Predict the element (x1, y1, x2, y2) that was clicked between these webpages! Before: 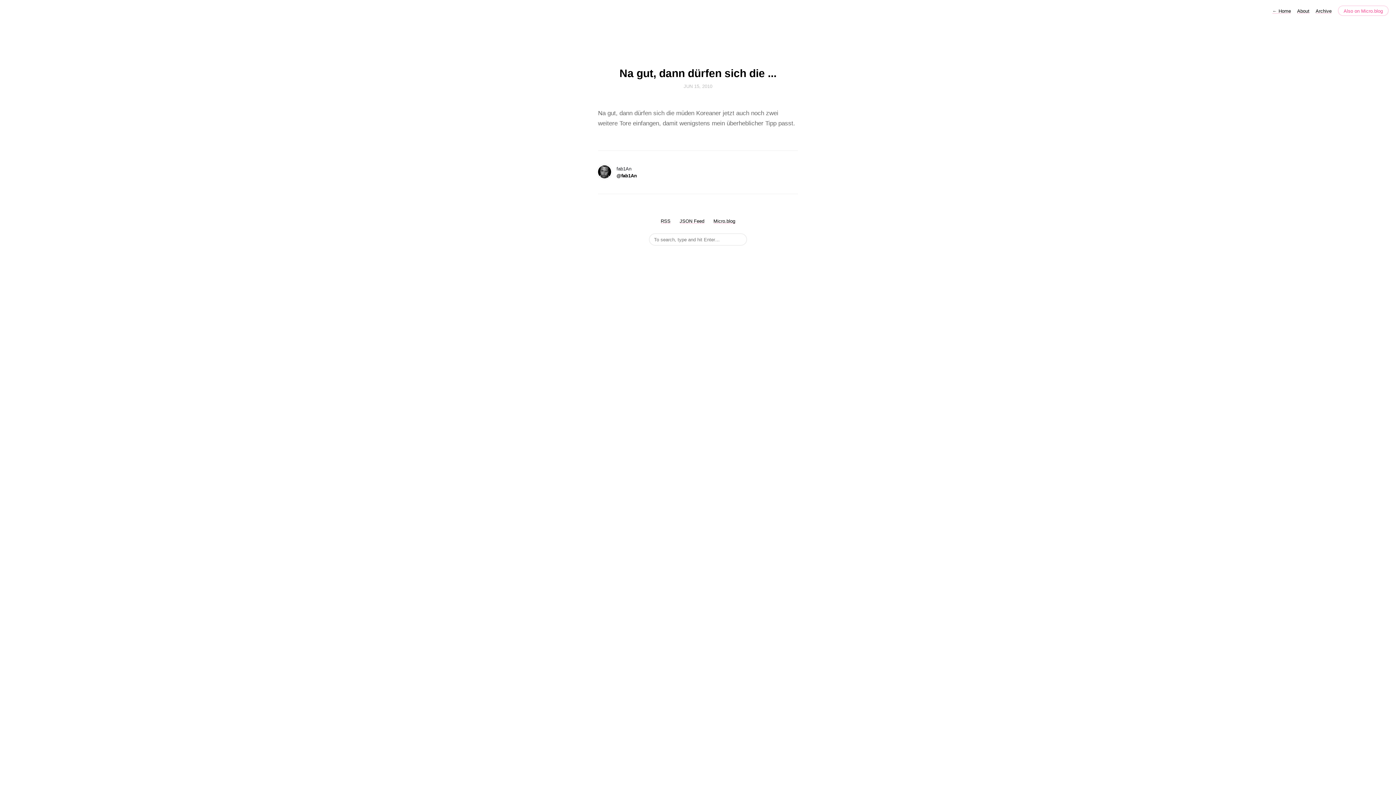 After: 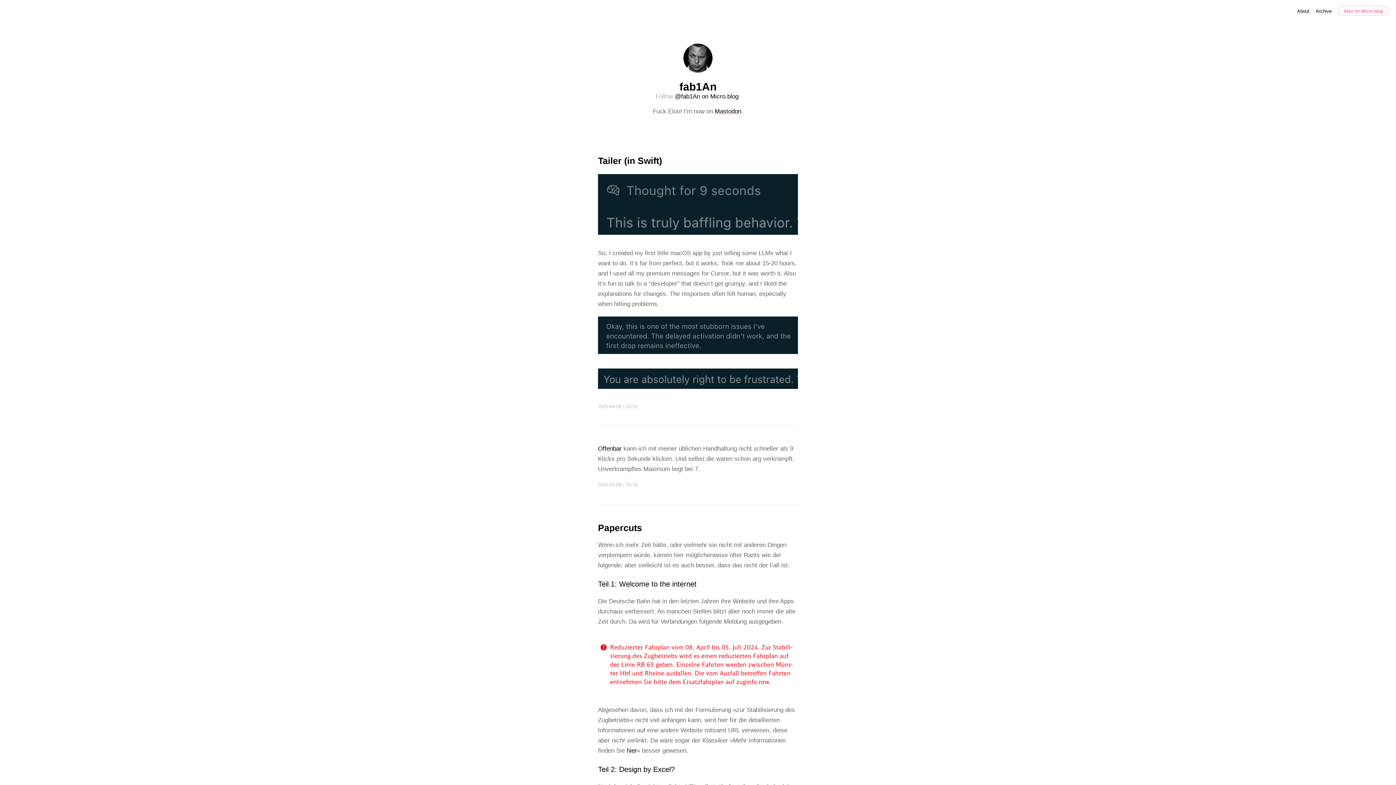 Action: label: ← Home bbox: (1272, 8, 1291, 13)